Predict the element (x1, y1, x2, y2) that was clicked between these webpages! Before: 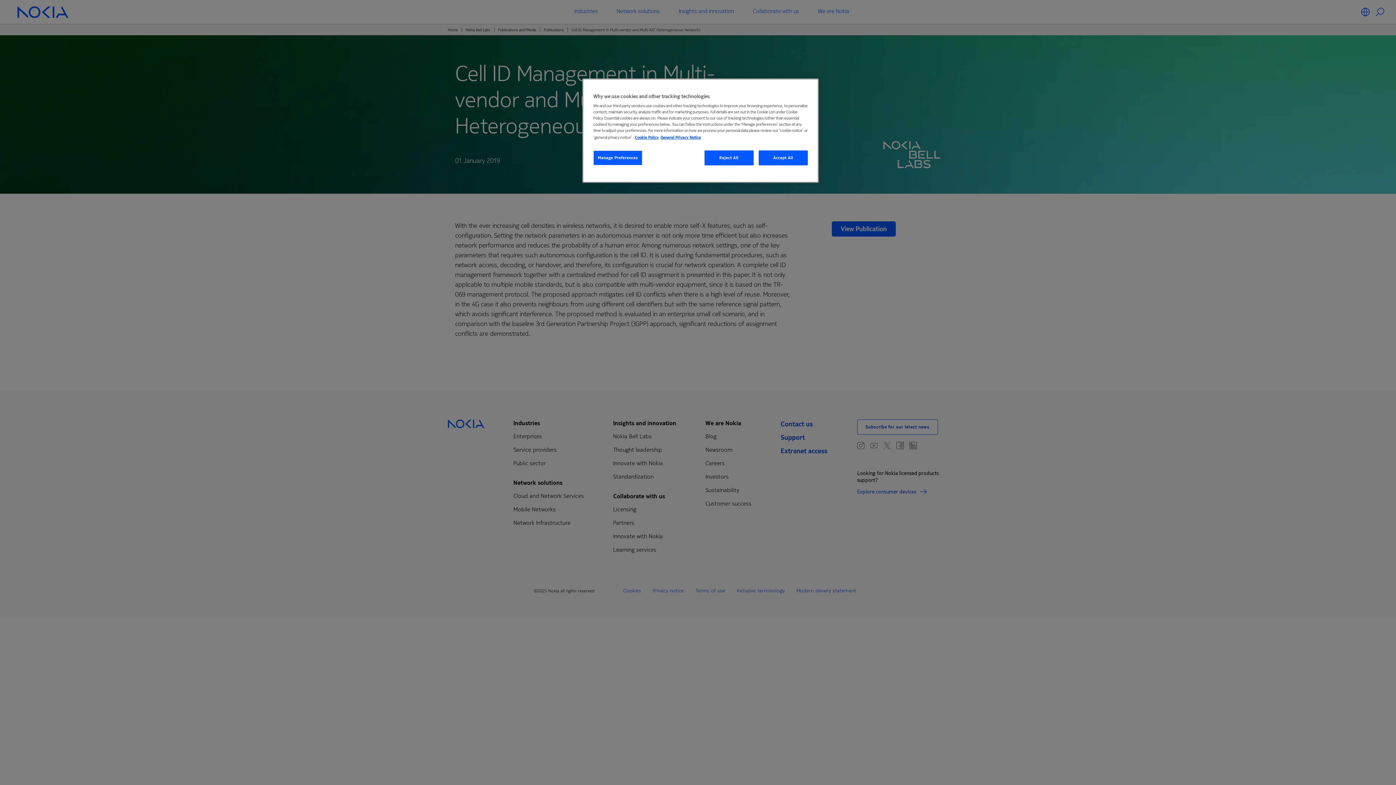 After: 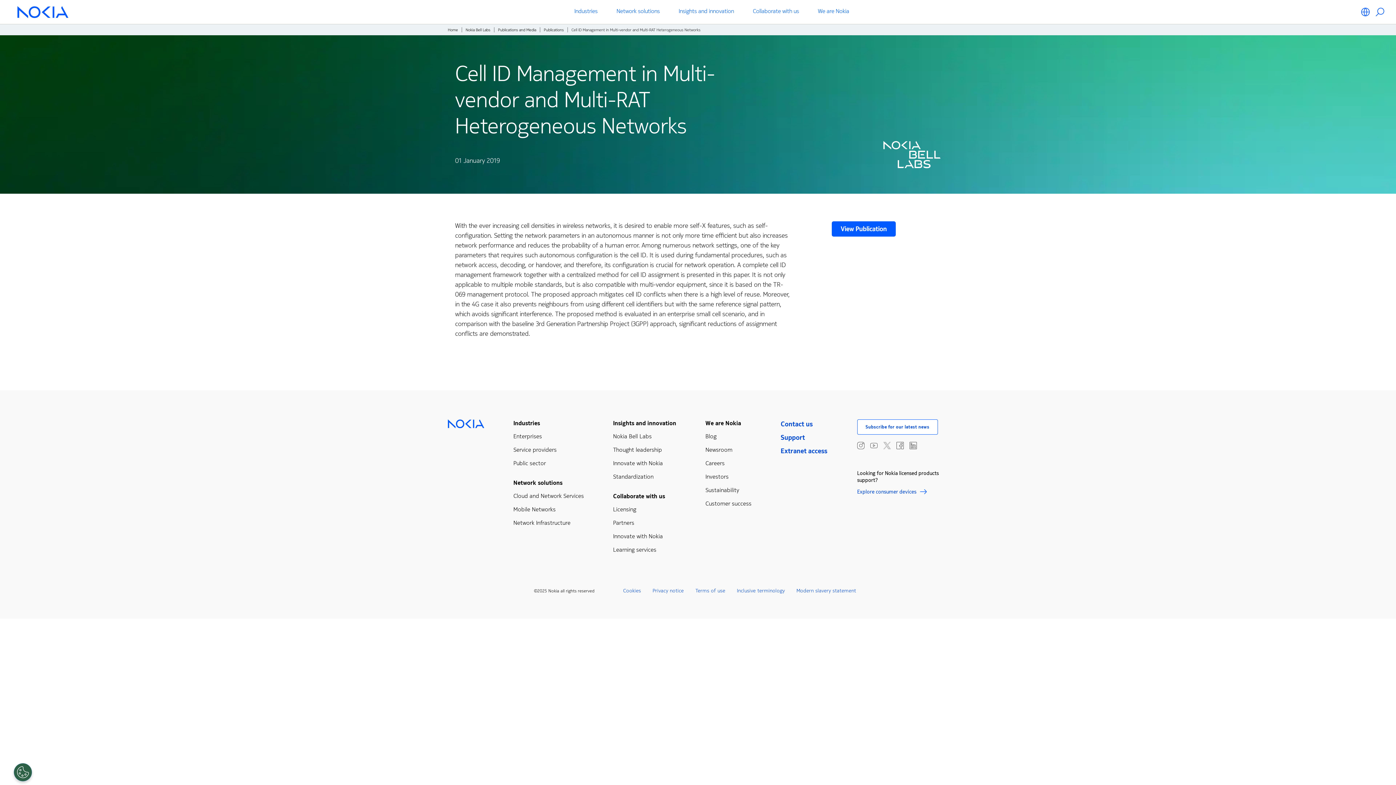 Action: label: Reject All bbox: (704, 150, 753, 165)